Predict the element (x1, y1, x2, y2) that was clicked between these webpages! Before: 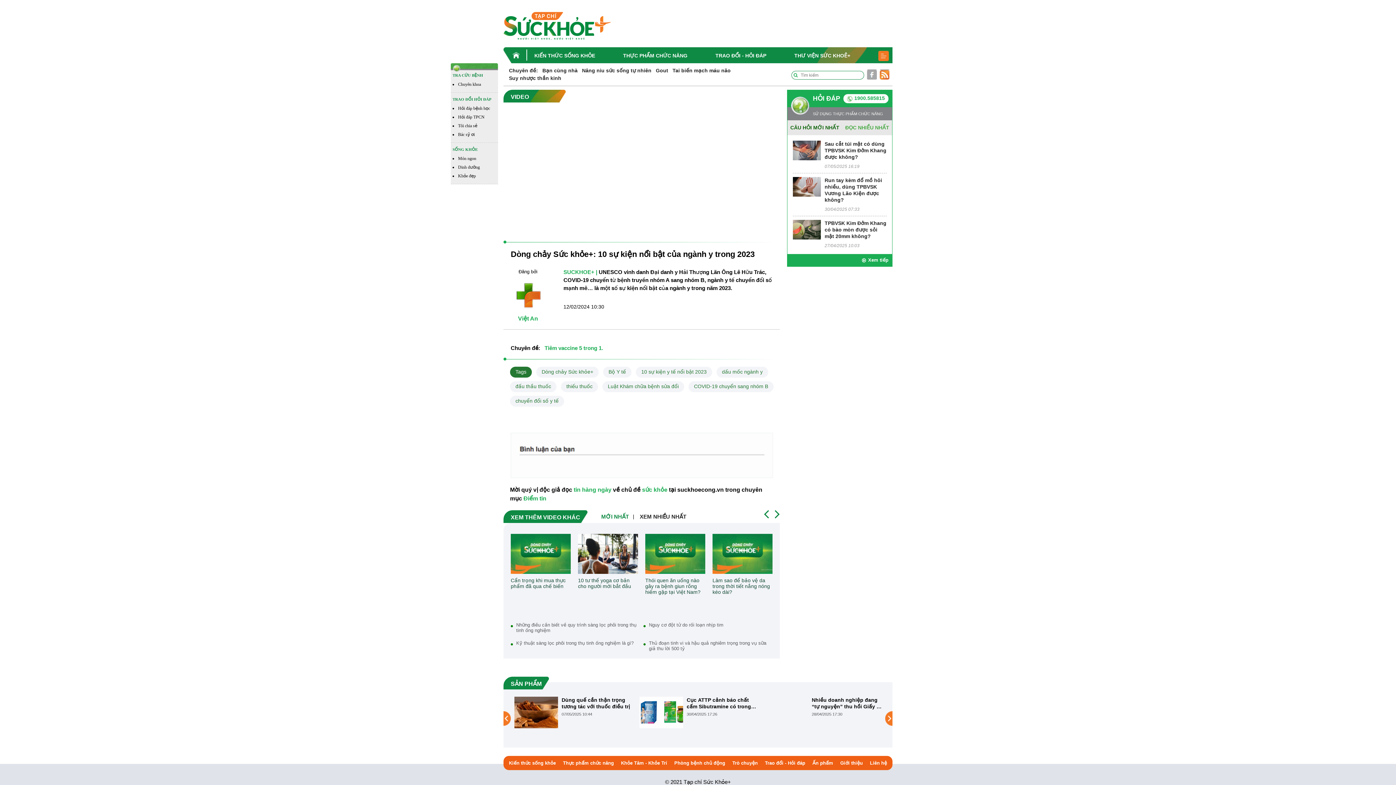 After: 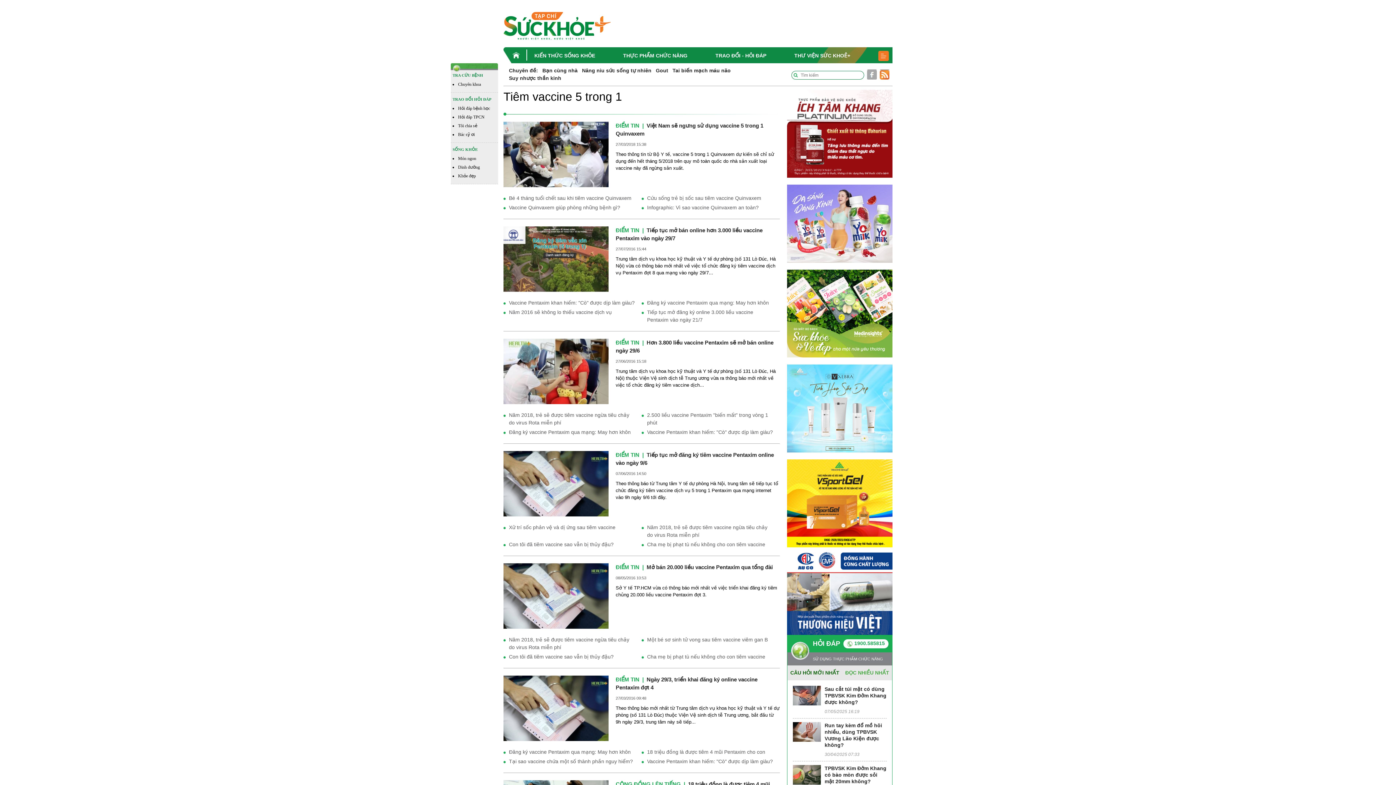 Action: bbox: (544, 345, 603, 351) label: Tiêm vaccine 5 trong 1